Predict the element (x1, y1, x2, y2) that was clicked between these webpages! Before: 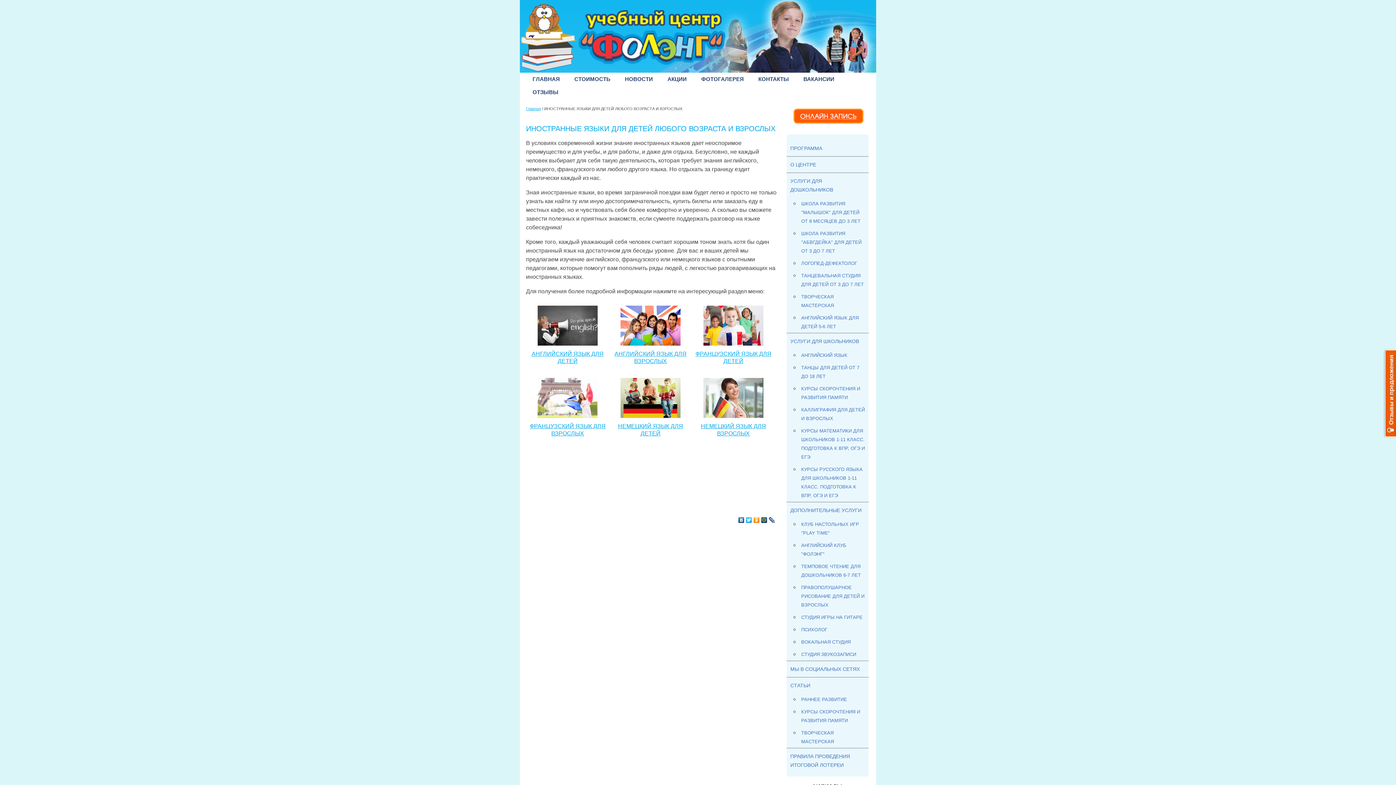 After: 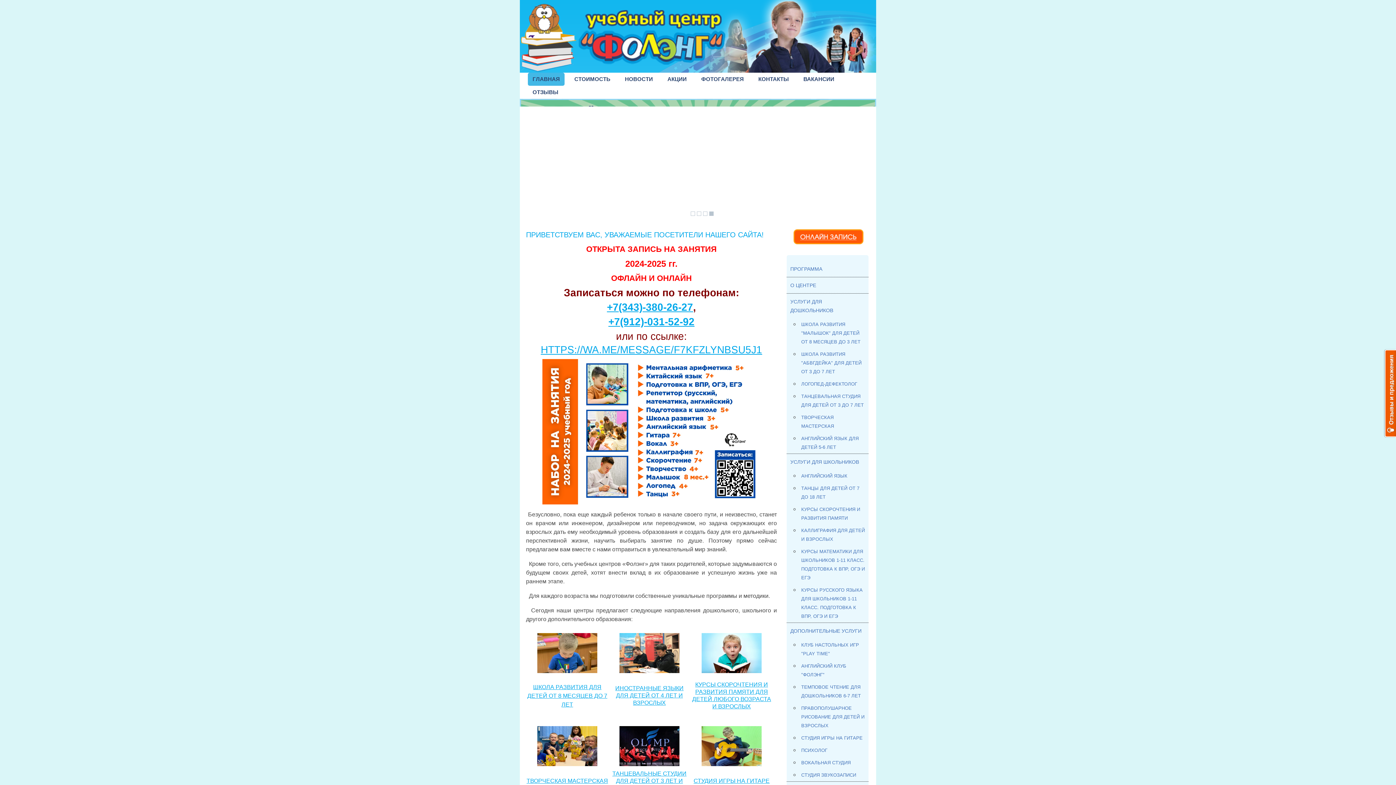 Action: label: Главная bbox: (526, 106, 541, 110)